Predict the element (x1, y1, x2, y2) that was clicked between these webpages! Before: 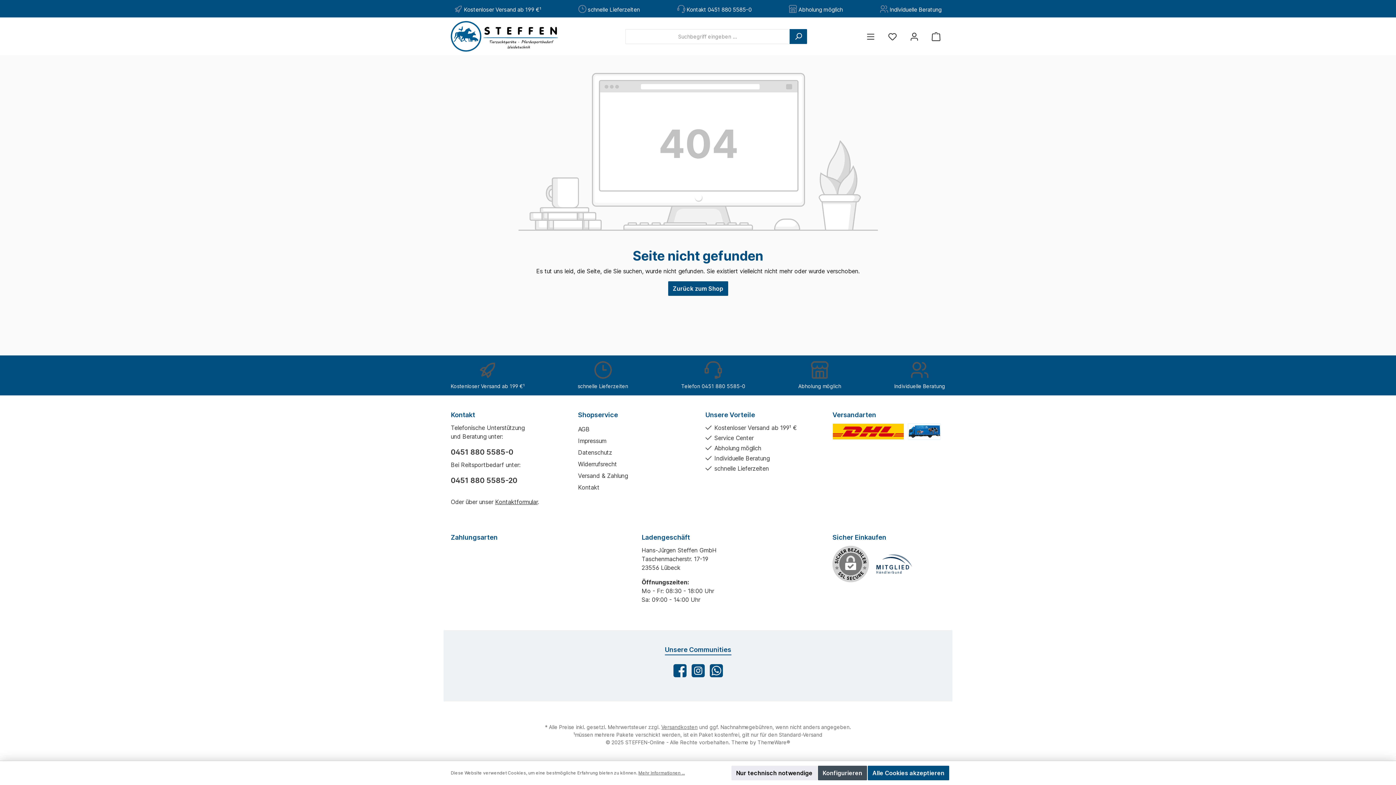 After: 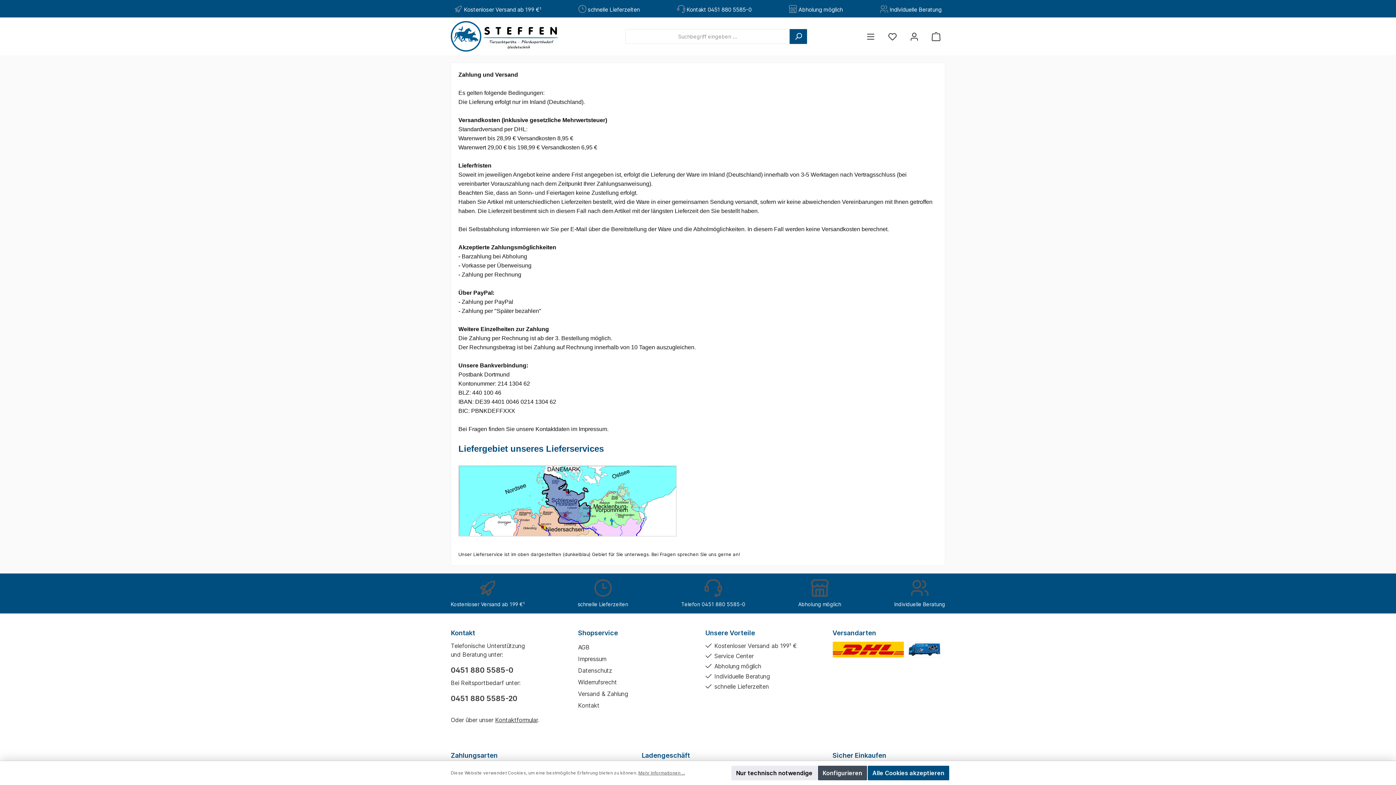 Action: bbox: (832, 423, 904, 440)